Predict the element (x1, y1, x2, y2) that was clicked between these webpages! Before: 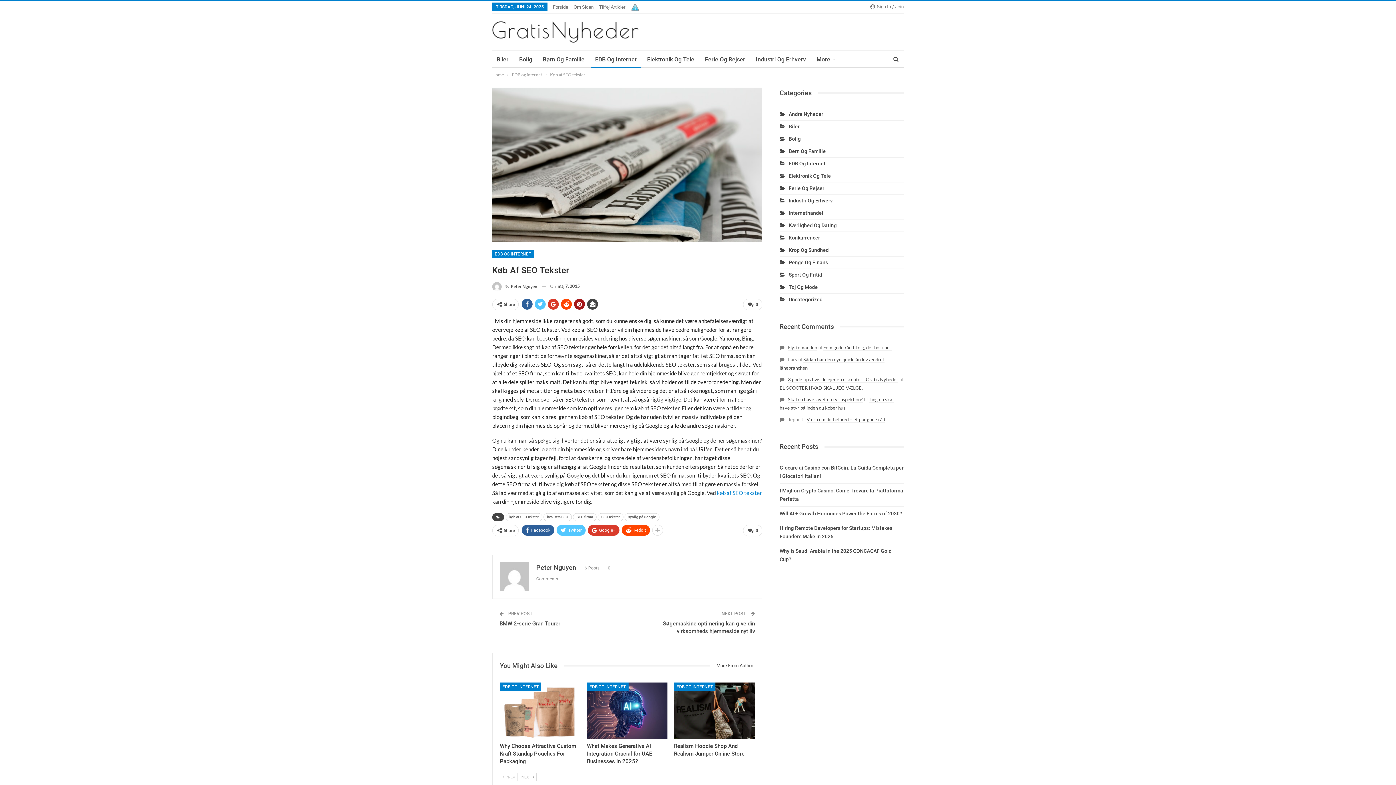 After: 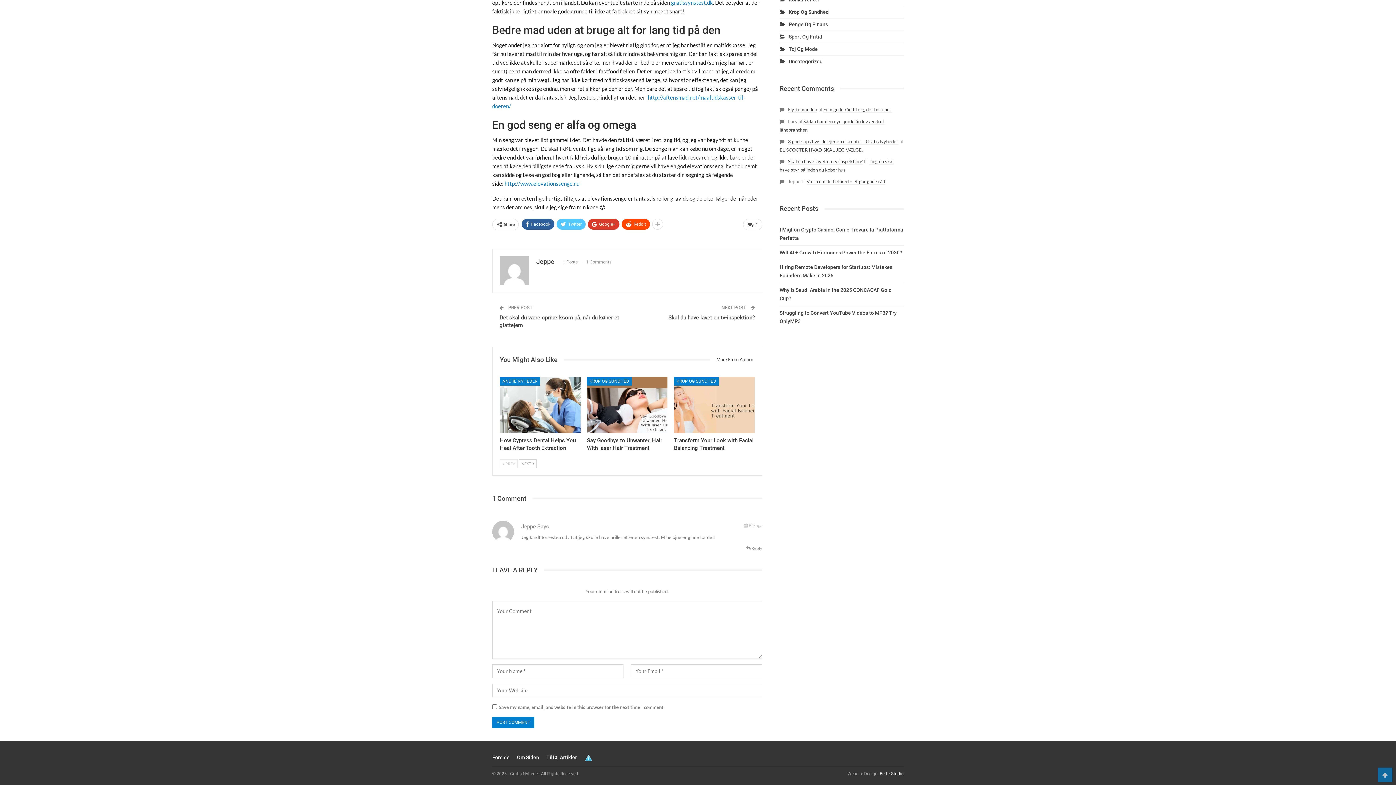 Action: label: Værn om dit helbred – et par gode råd bbox: (806, 416, 885, 423)